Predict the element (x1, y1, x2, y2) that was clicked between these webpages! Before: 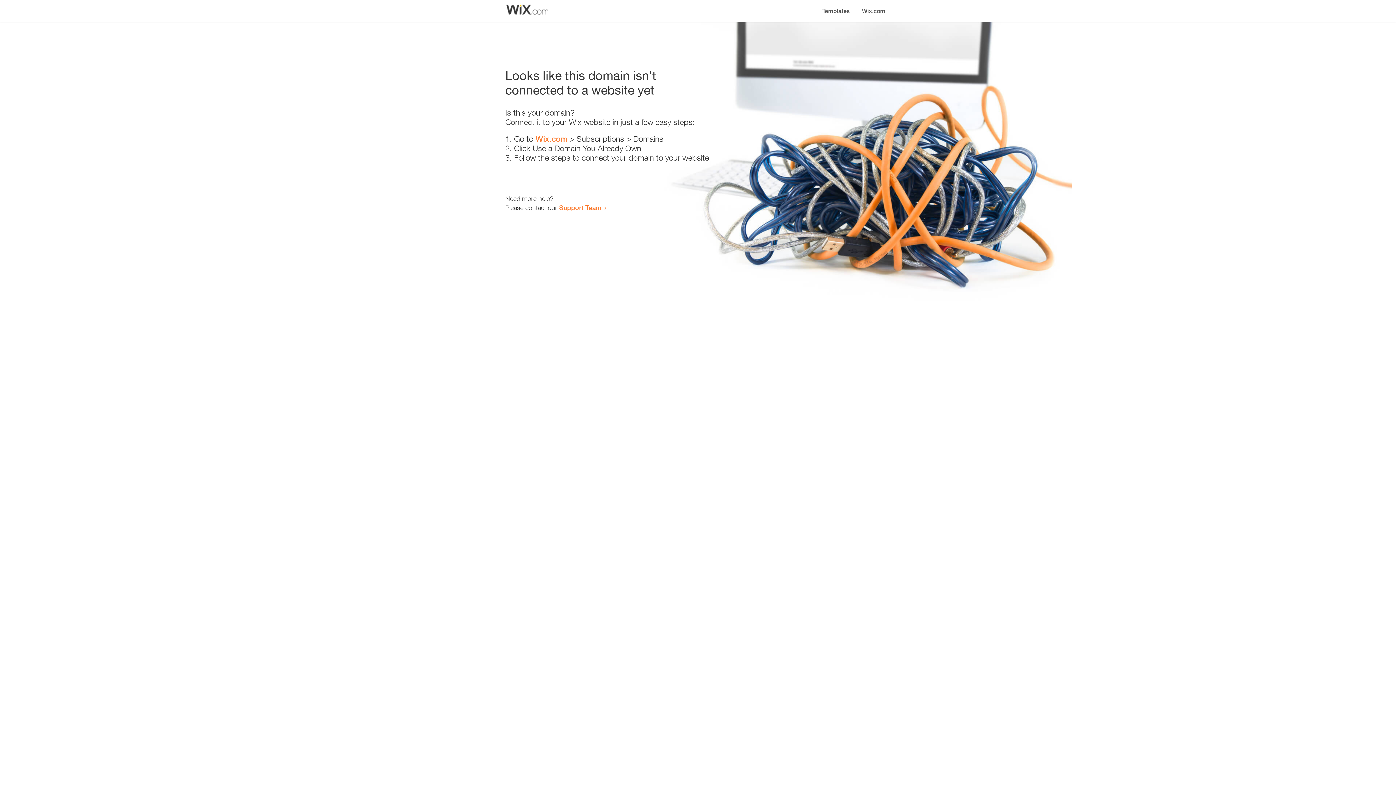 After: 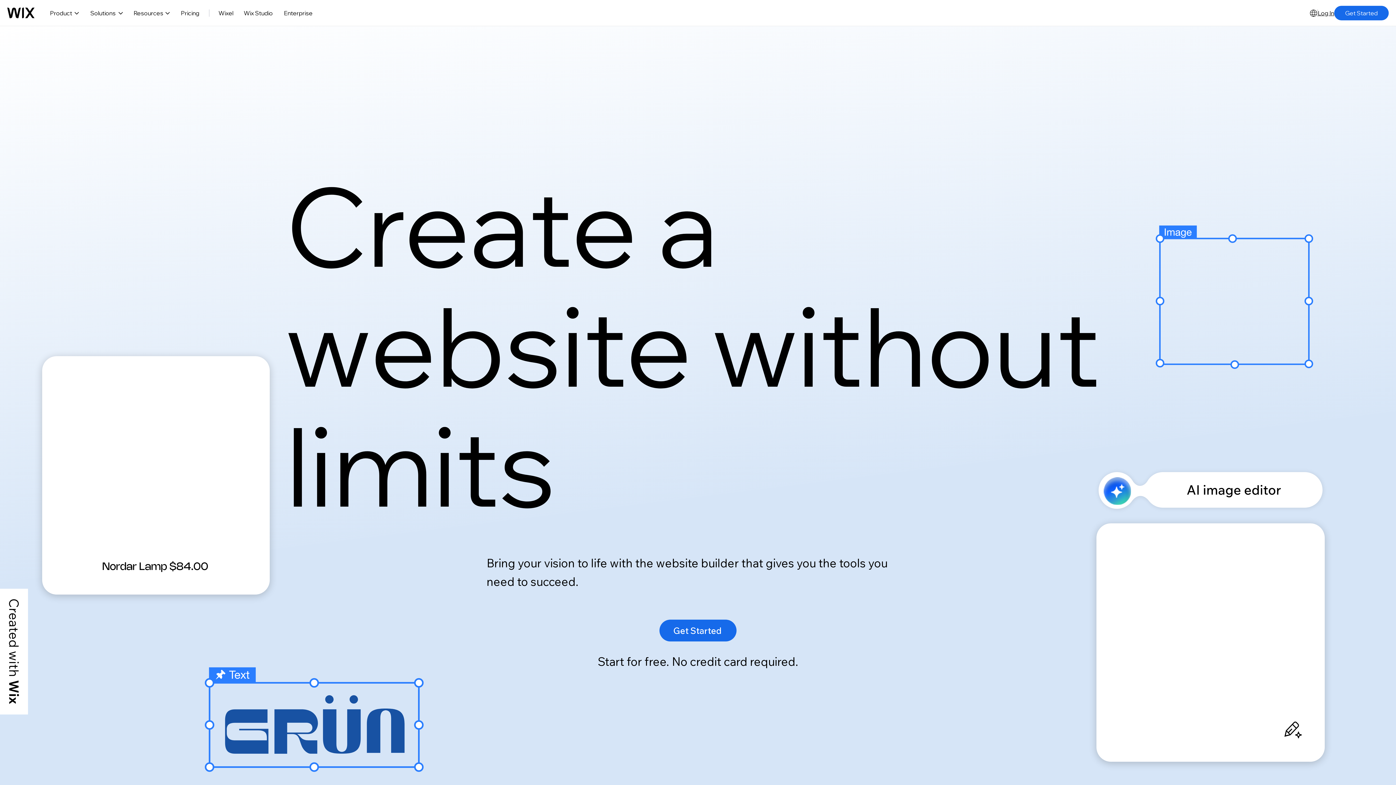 Action: label: Wix.com bbox: (856, 0, 890, 14)